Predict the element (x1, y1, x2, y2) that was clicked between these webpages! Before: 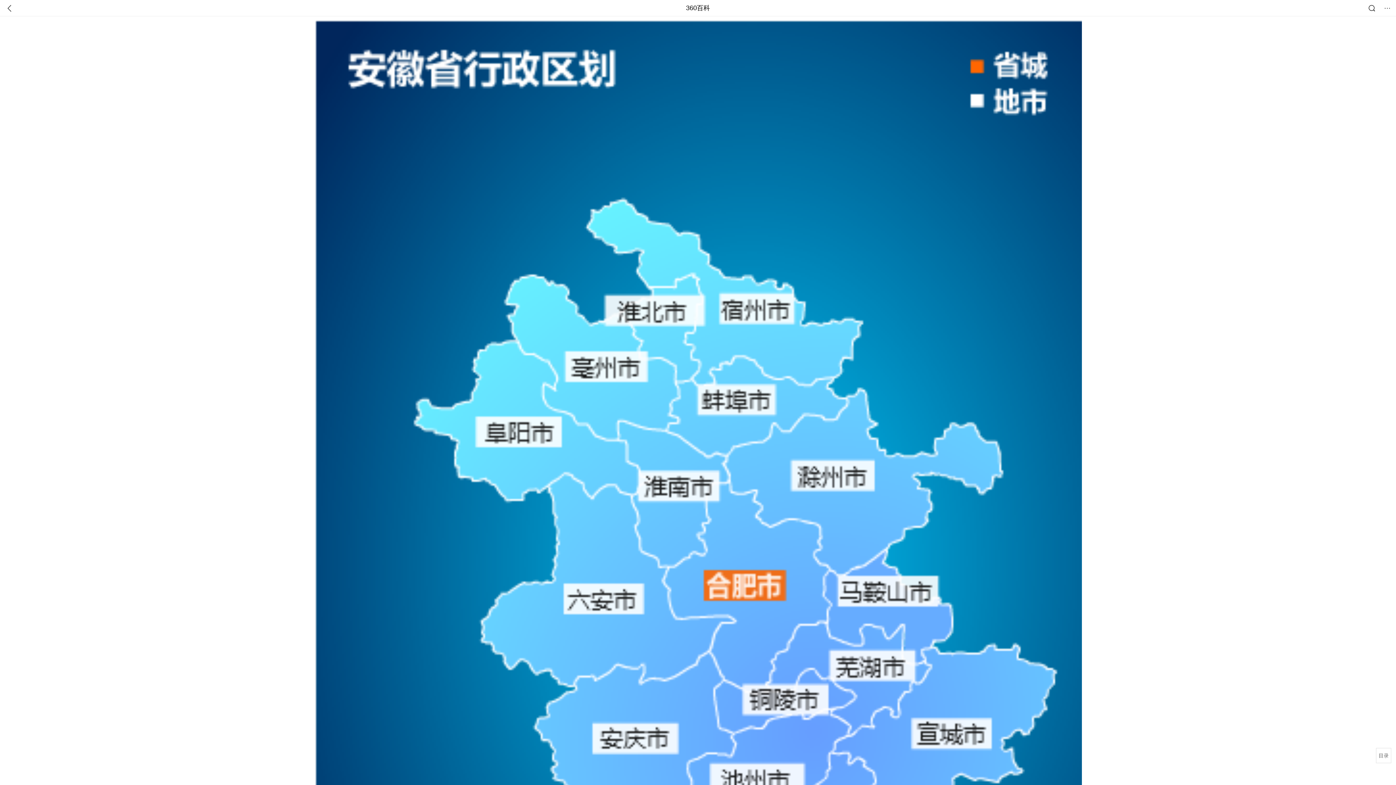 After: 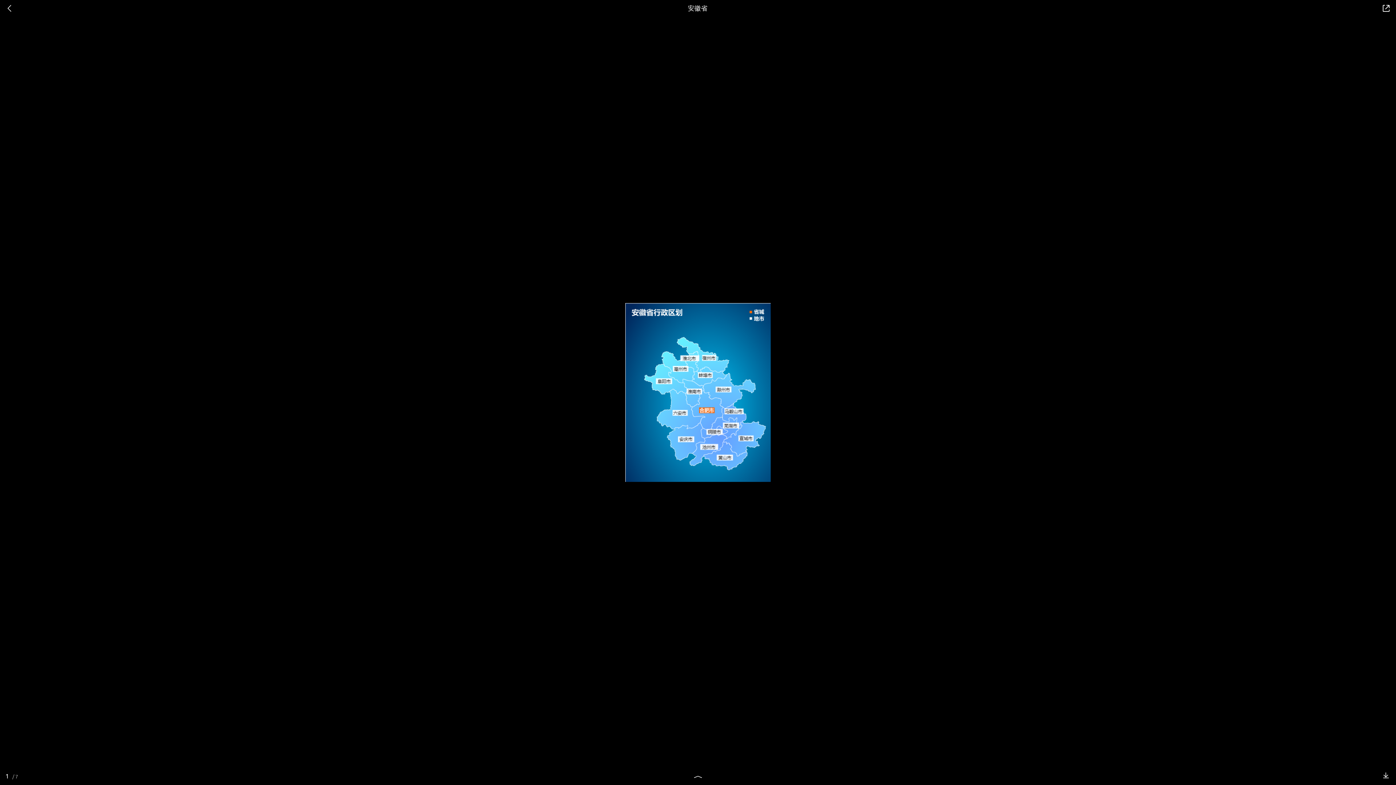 Action: bbox: (314, 486, 1082, 494)